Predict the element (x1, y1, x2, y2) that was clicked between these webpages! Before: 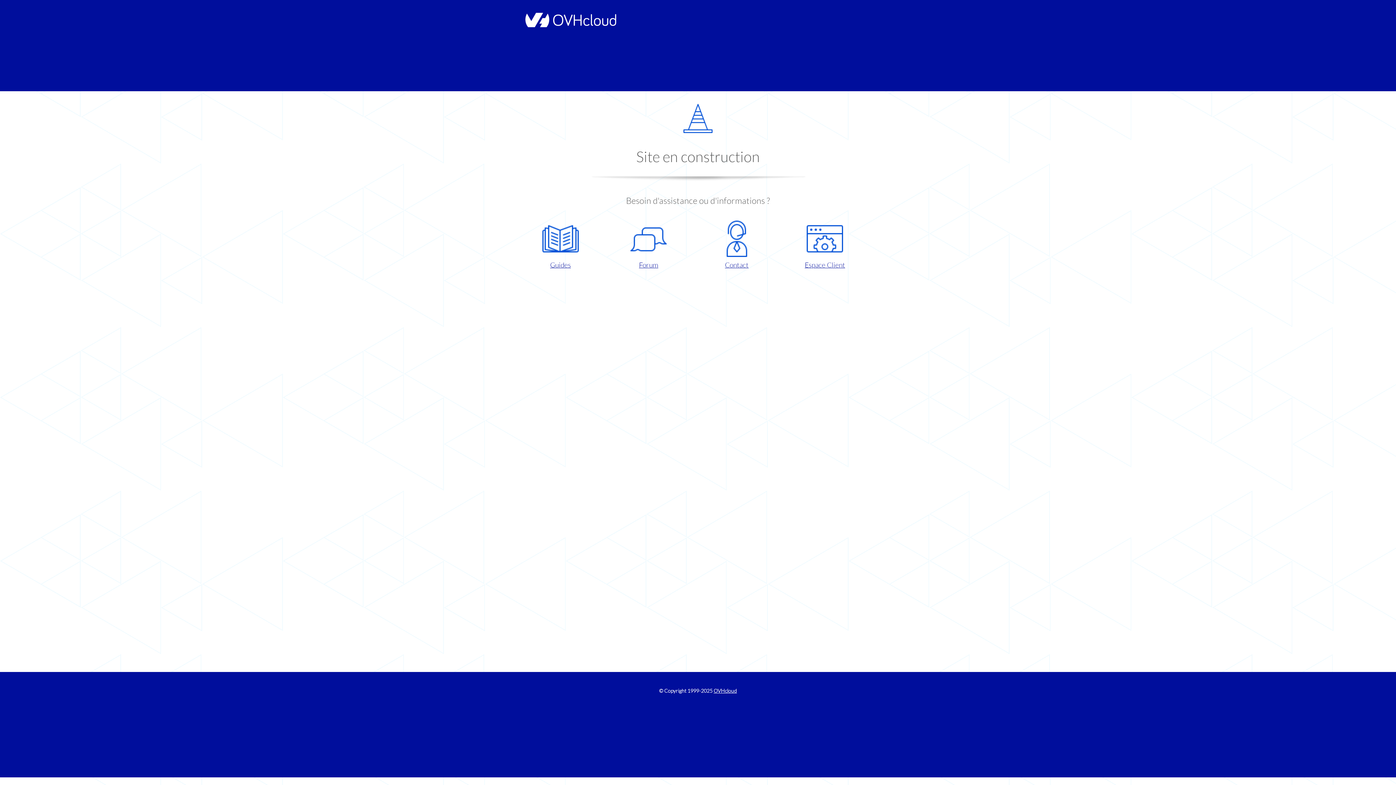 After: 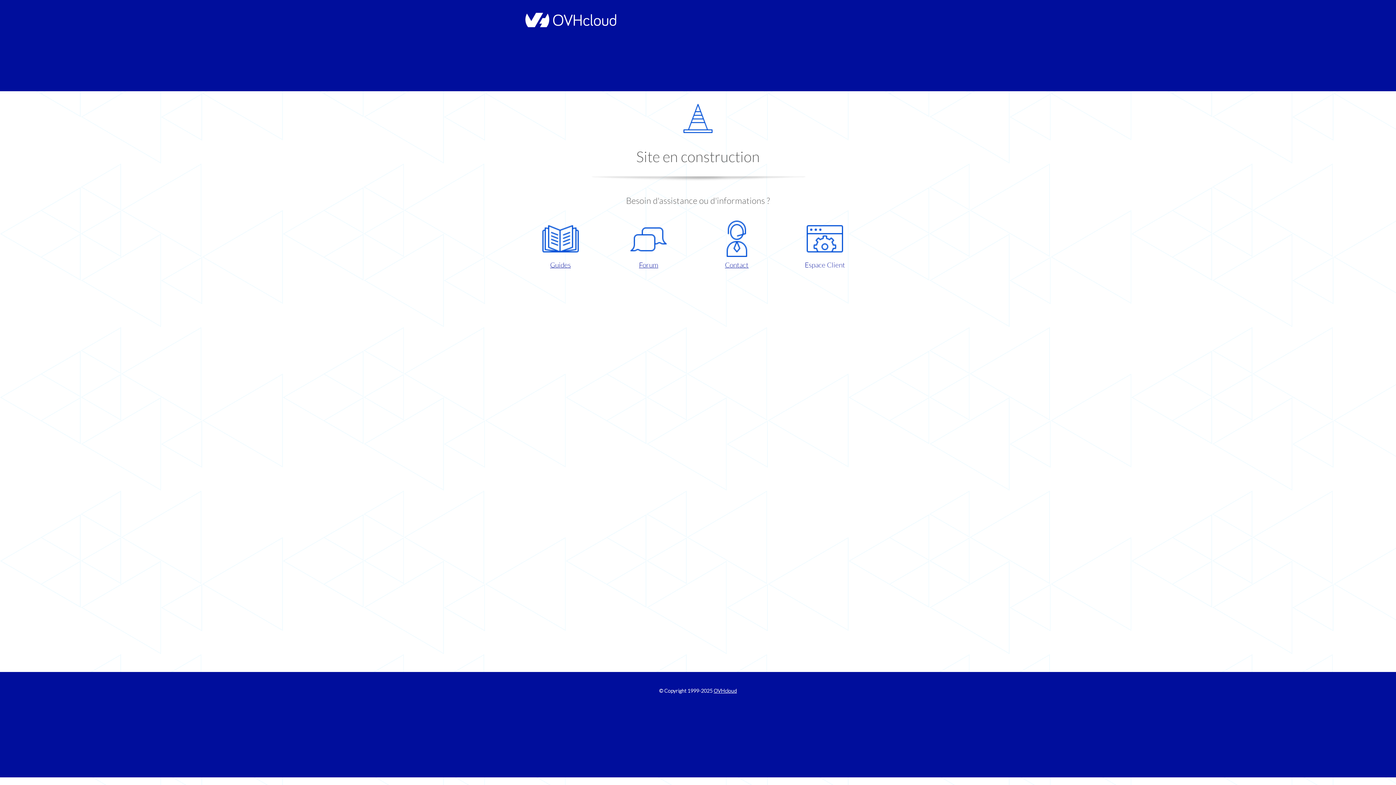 Action: label: Espace Client bbox: (786, 220, 863, 270)